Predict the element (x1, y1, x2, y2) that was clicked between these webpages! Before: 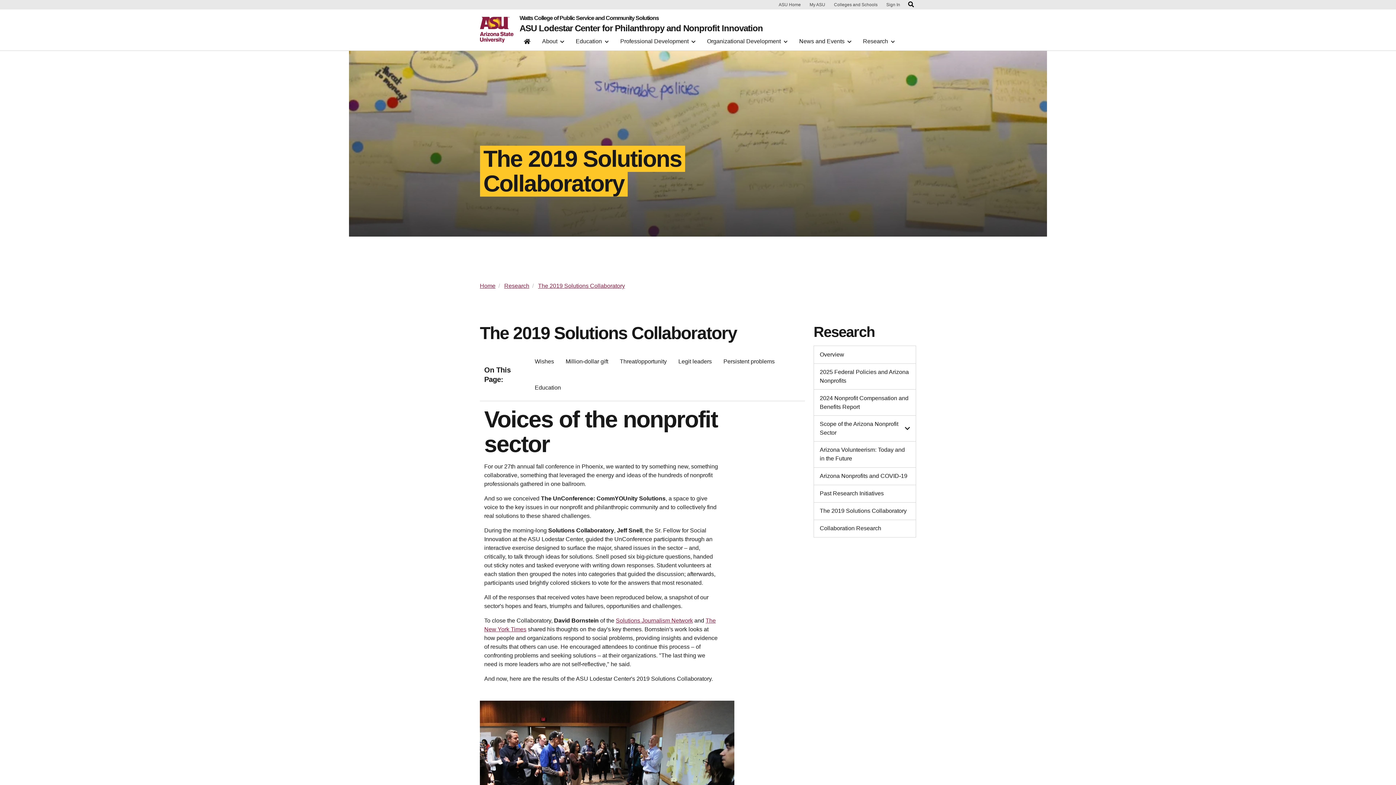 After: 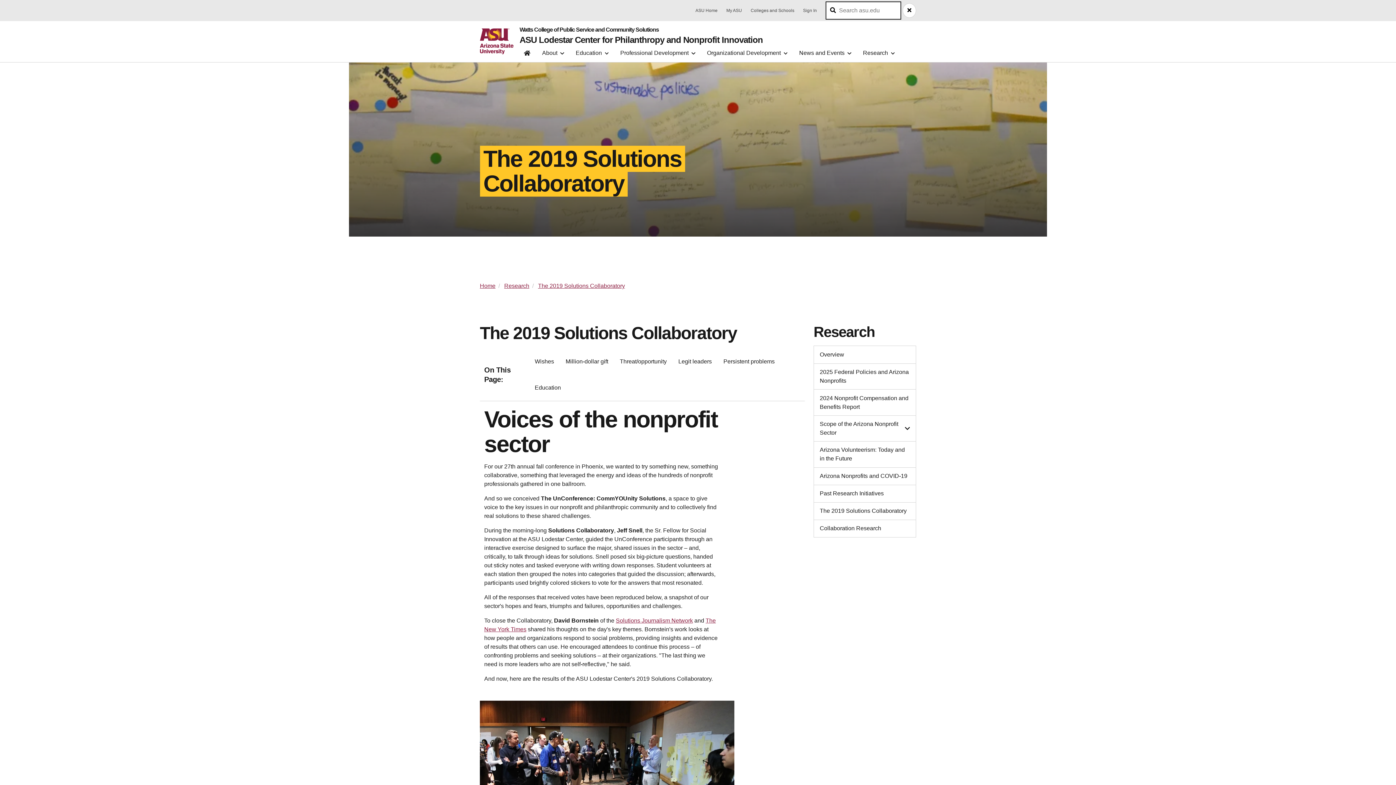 Action: bbox: (906, 0, 916, 9) label: Search asu.edu